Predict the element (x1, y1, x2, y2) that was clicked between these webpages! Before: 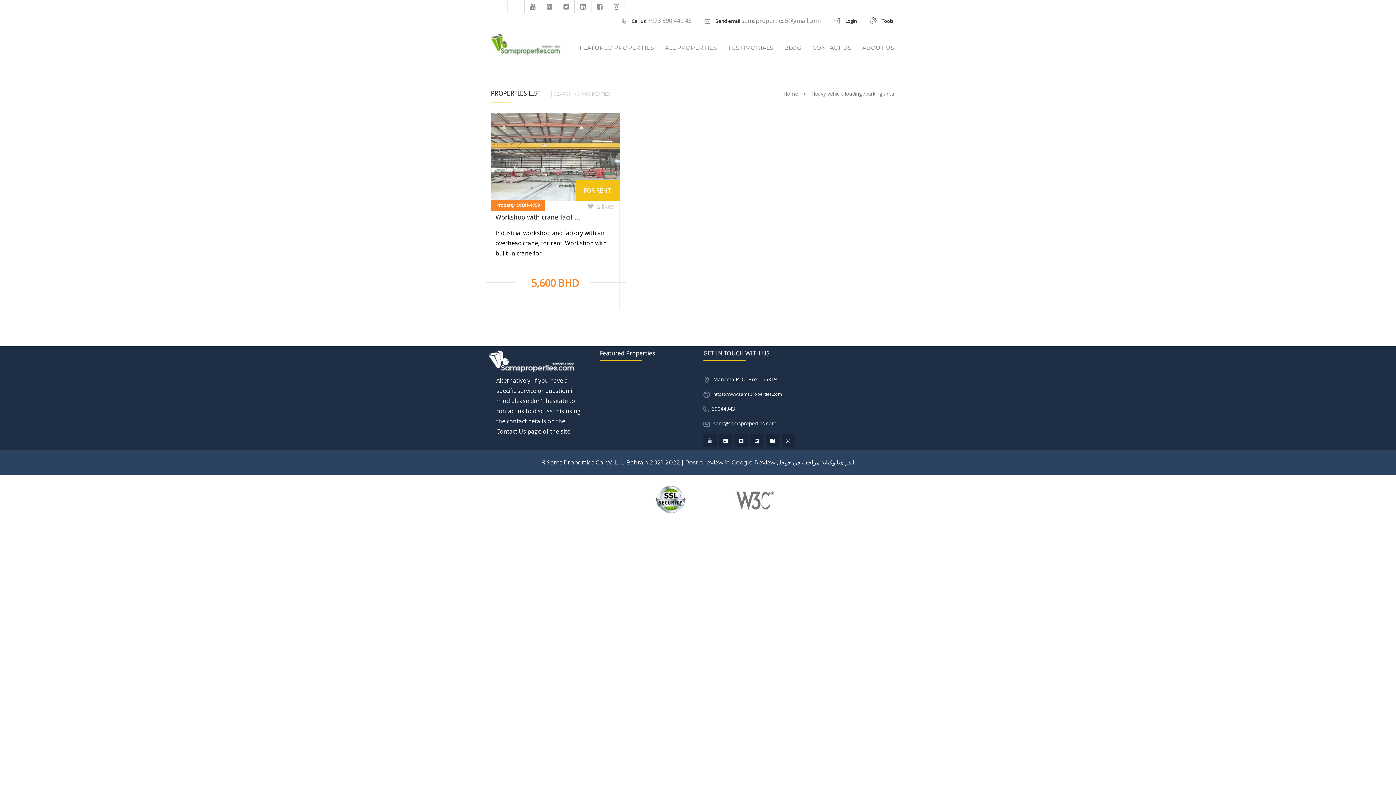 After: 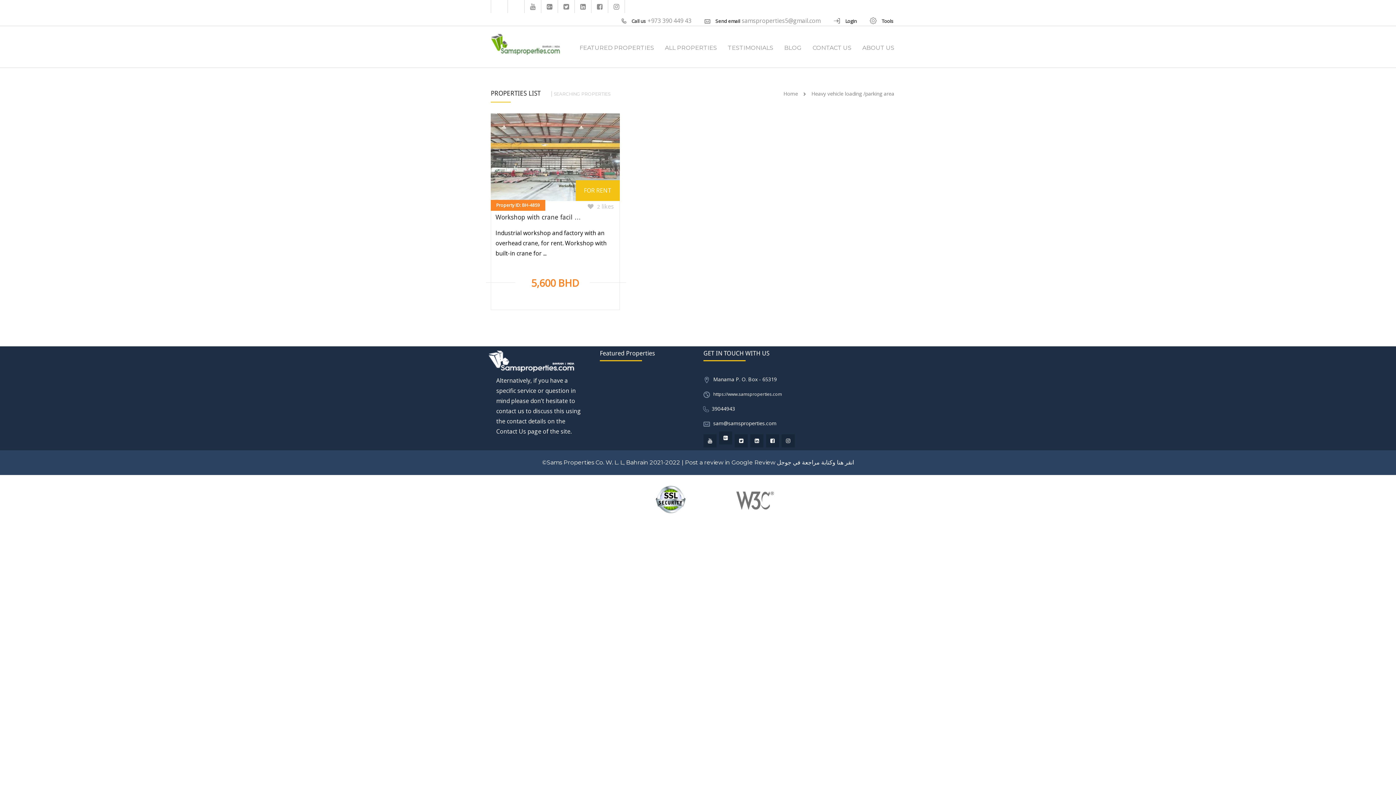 Action: bbox: (719, 434, 732, 447)